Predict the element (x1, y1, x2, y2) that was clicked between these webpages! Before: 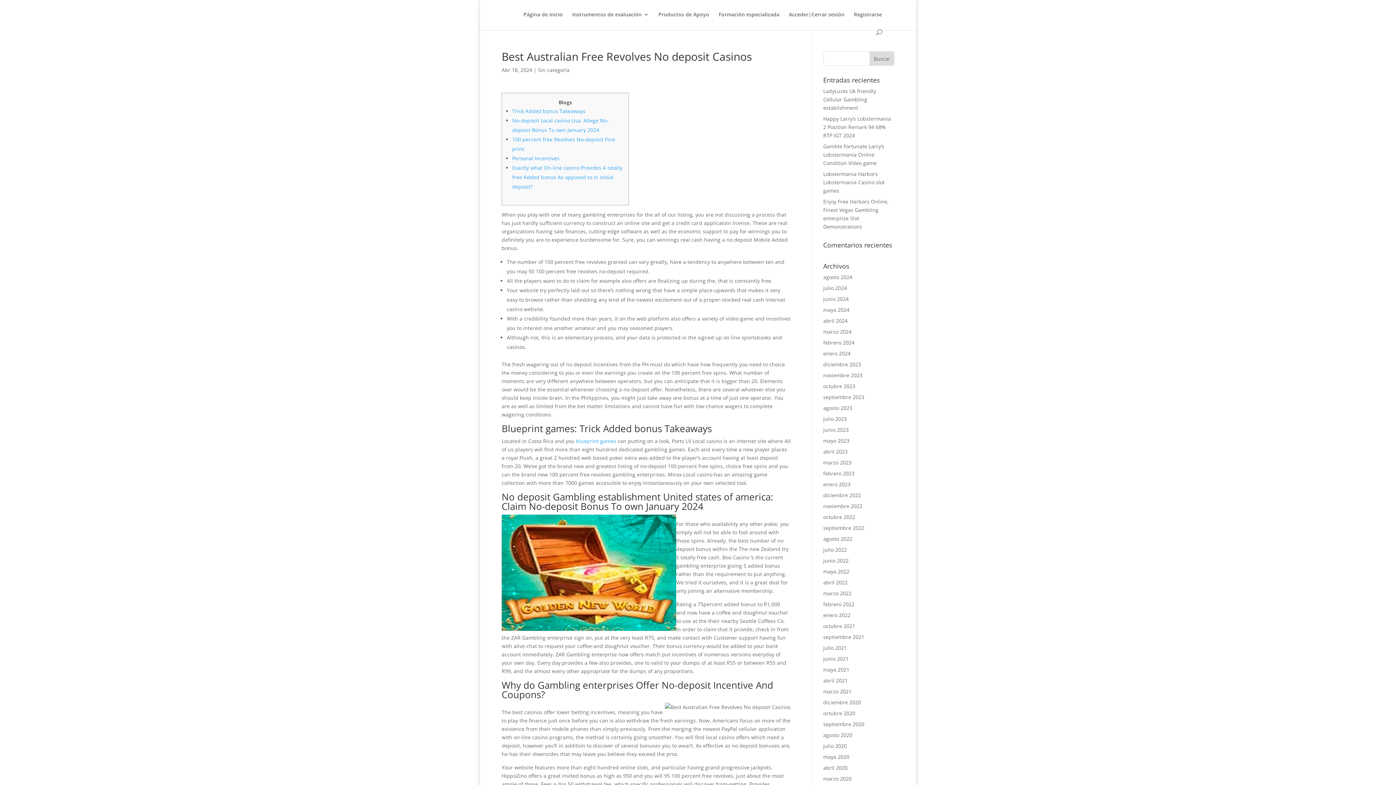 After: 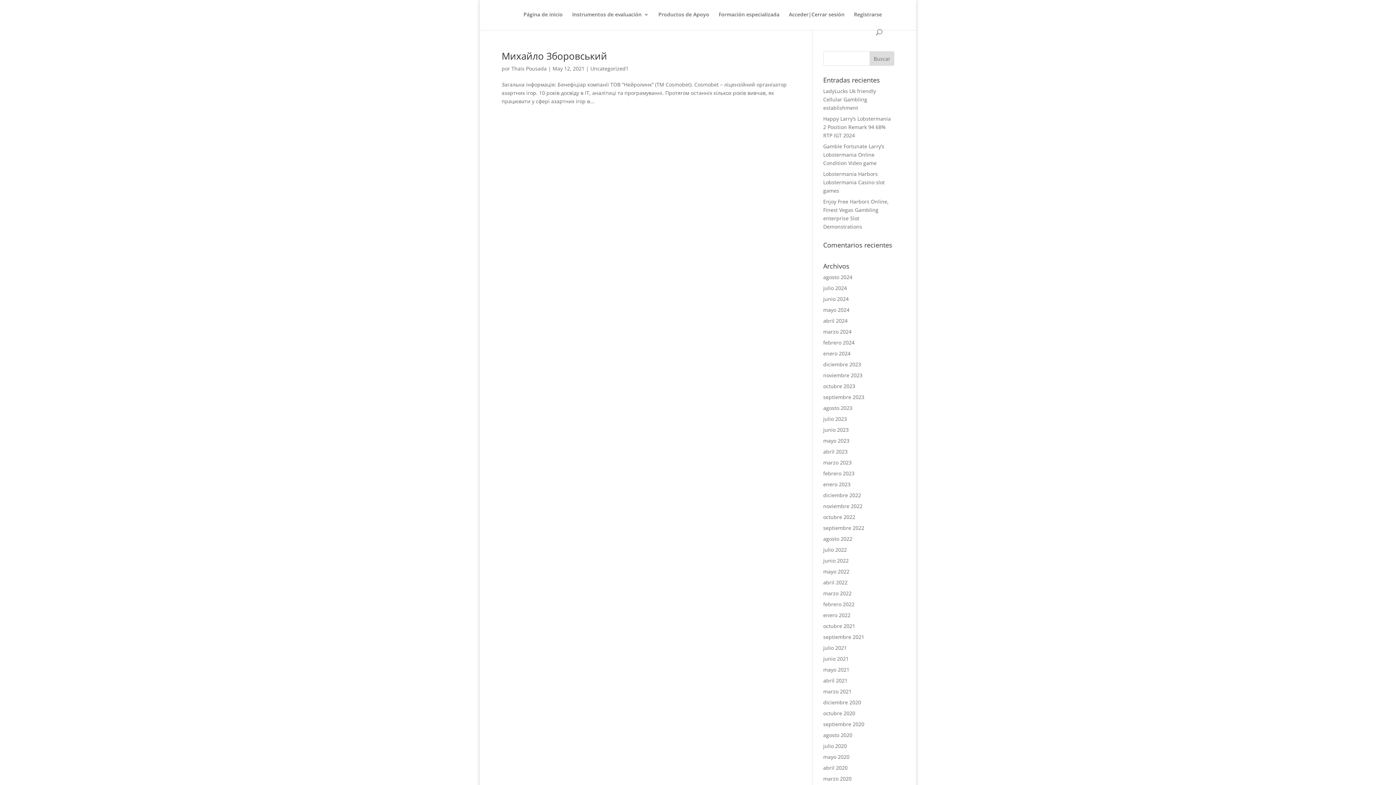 Action: label: mayo 2021 bbox: (823, 666, 849, 673)